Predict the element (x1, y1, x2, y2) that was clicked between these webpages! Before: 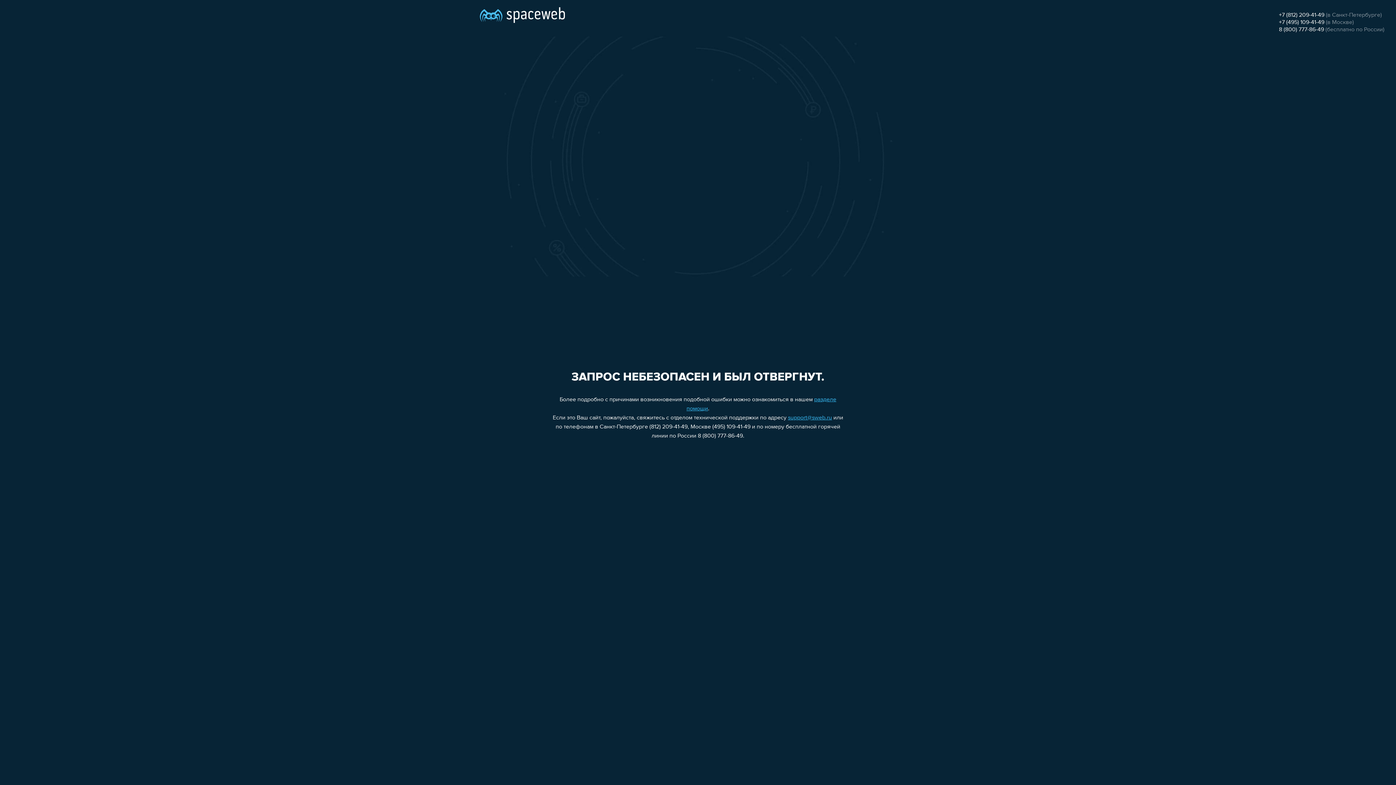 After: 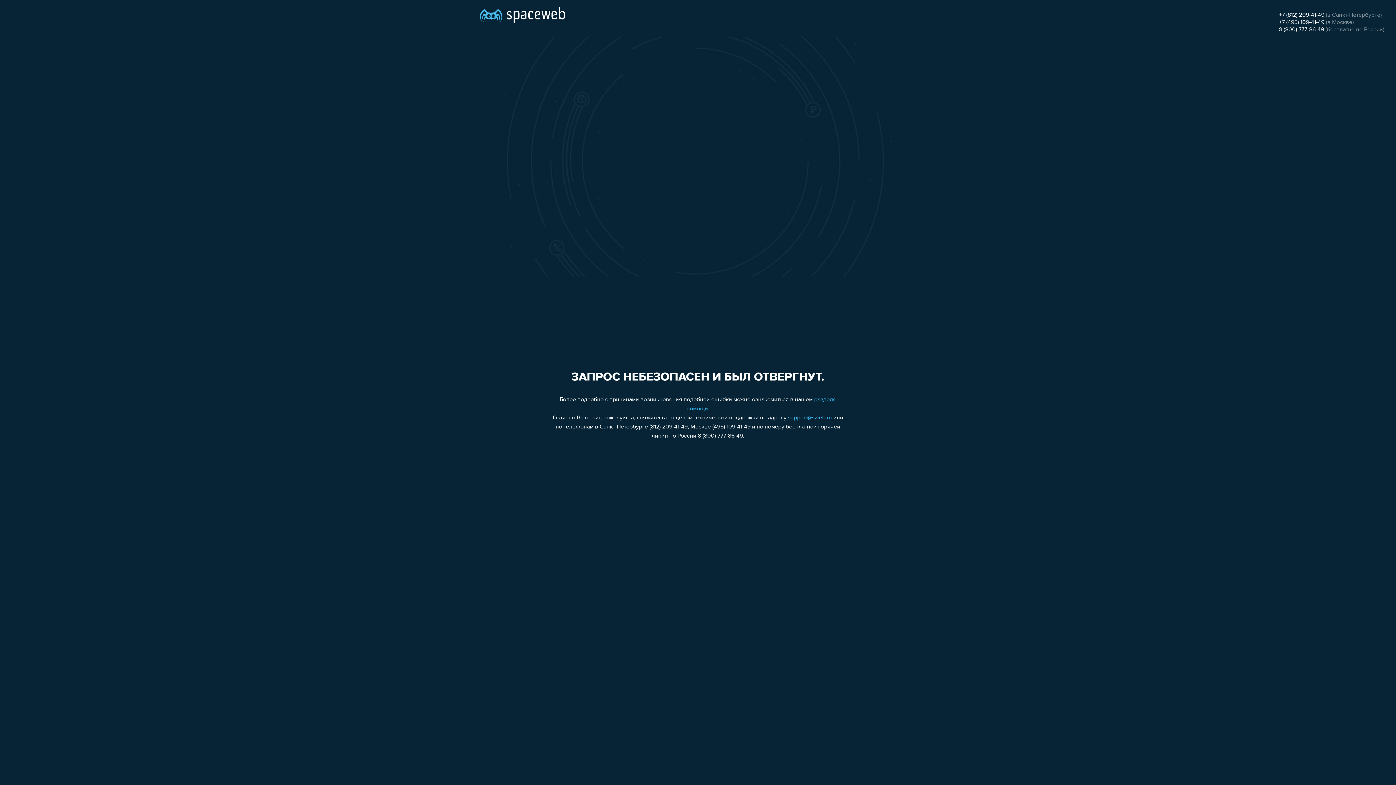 Action: bbox: (1279, 12, 1324, 18) label: +7 (812) 209-41-49